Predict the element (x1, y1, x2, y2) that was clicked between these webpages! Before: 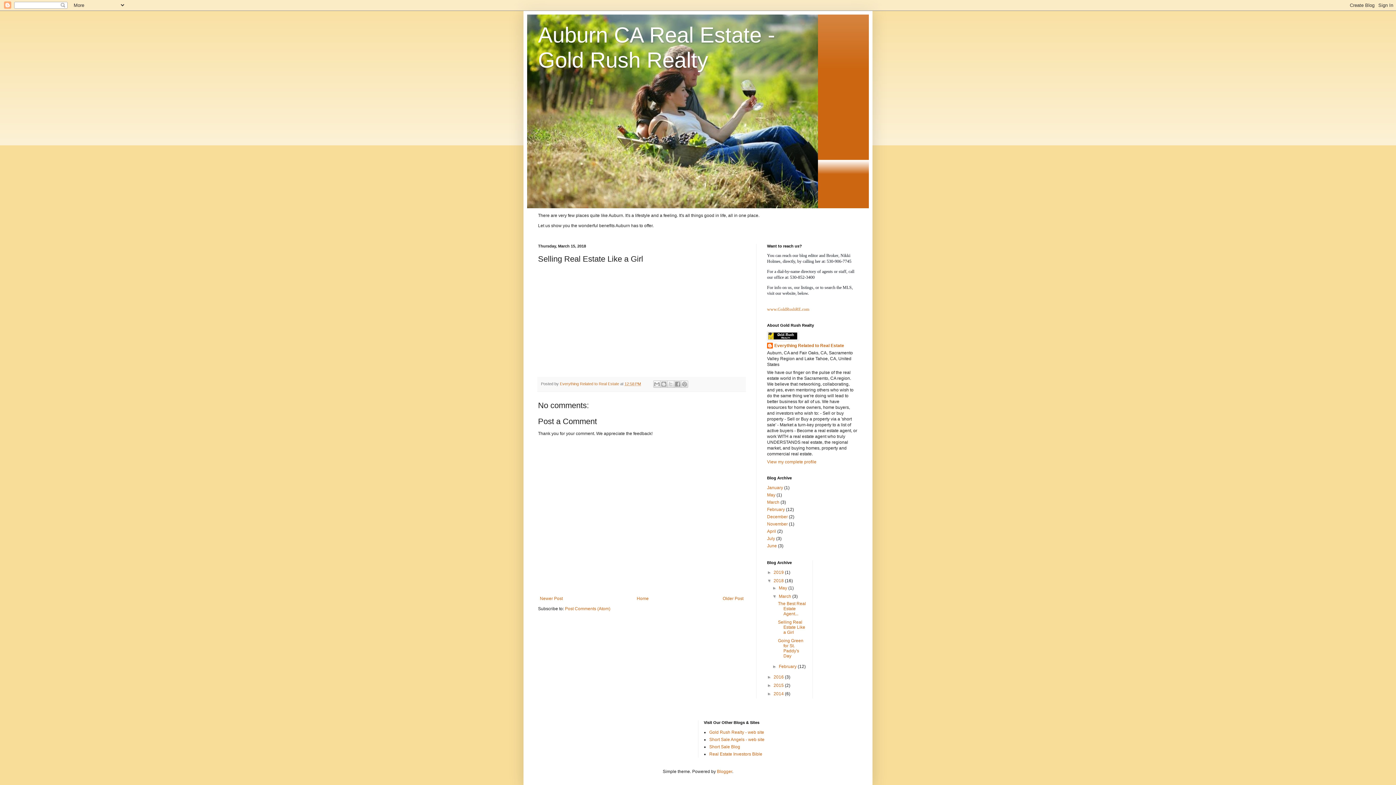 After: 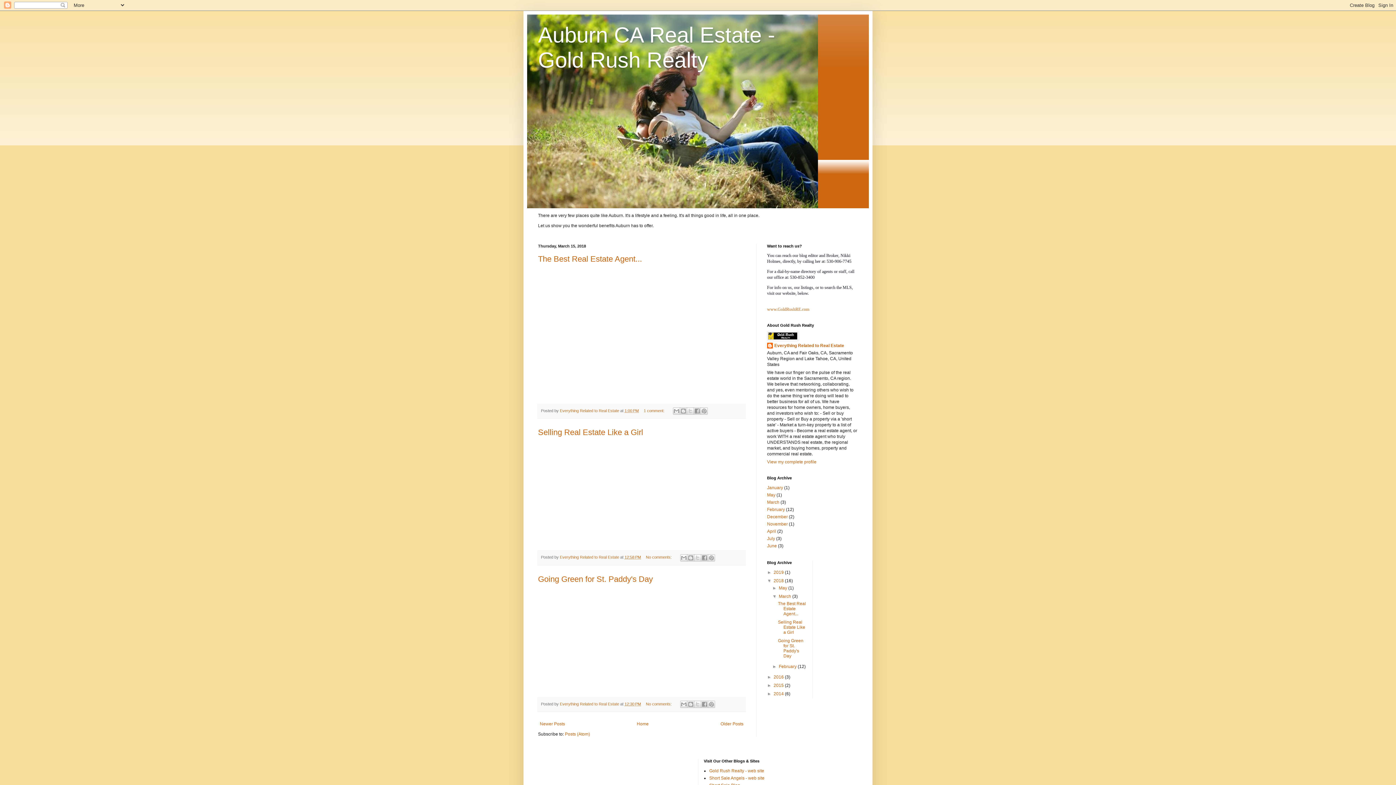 Action: bbox: (767, 500, 779, 505) label: March